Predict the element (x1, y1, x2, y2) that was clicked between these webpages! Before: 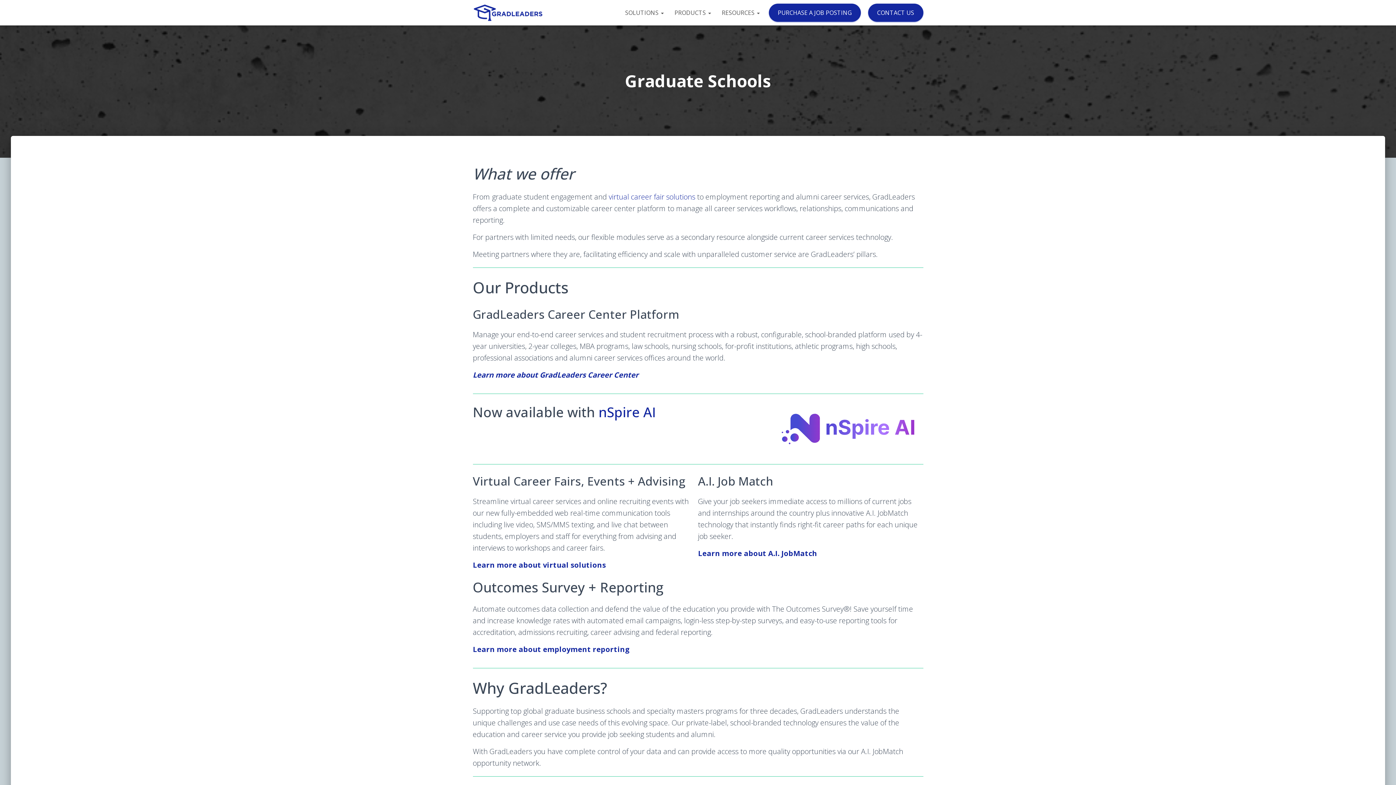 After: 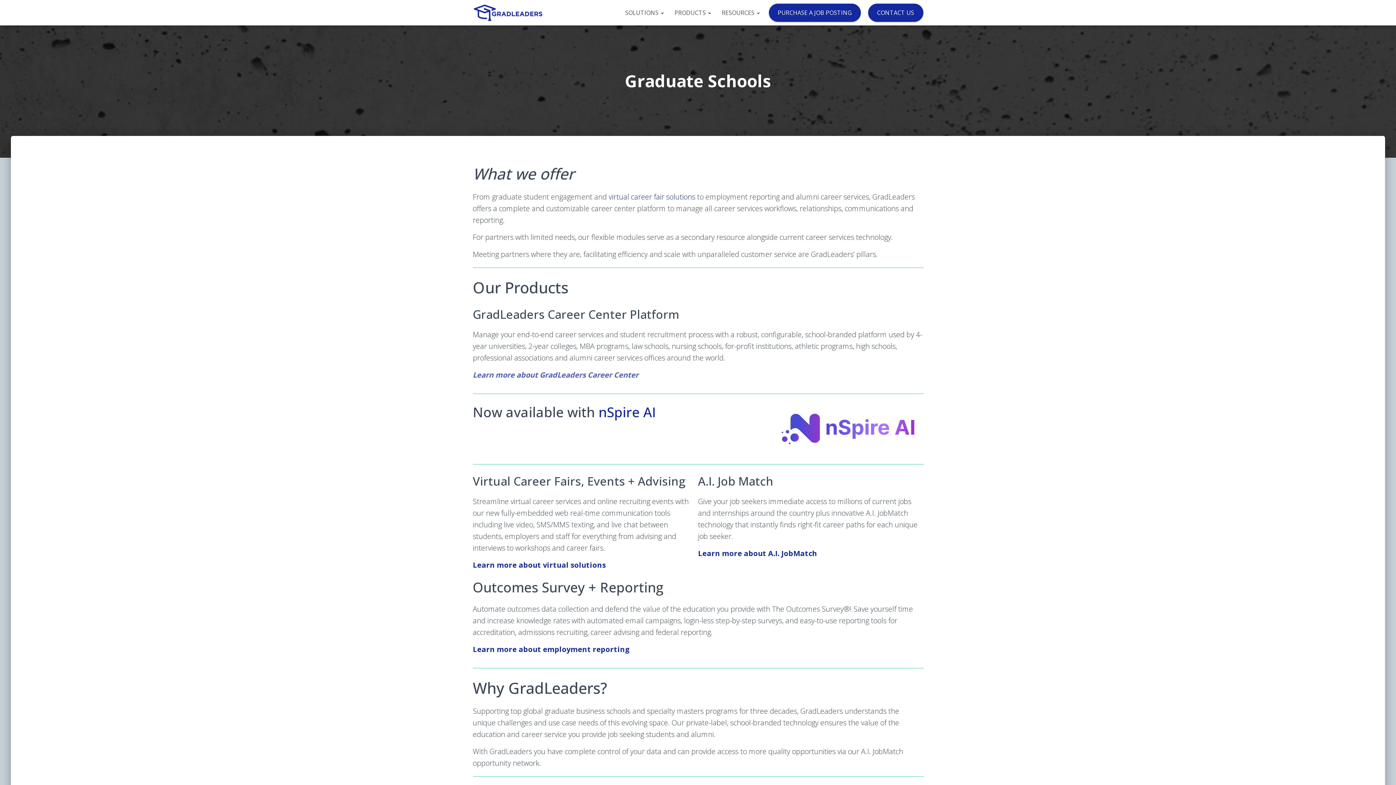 Action: label: Learn more about GradLeaders Career Center bbox: (472, 370, 638, 380)